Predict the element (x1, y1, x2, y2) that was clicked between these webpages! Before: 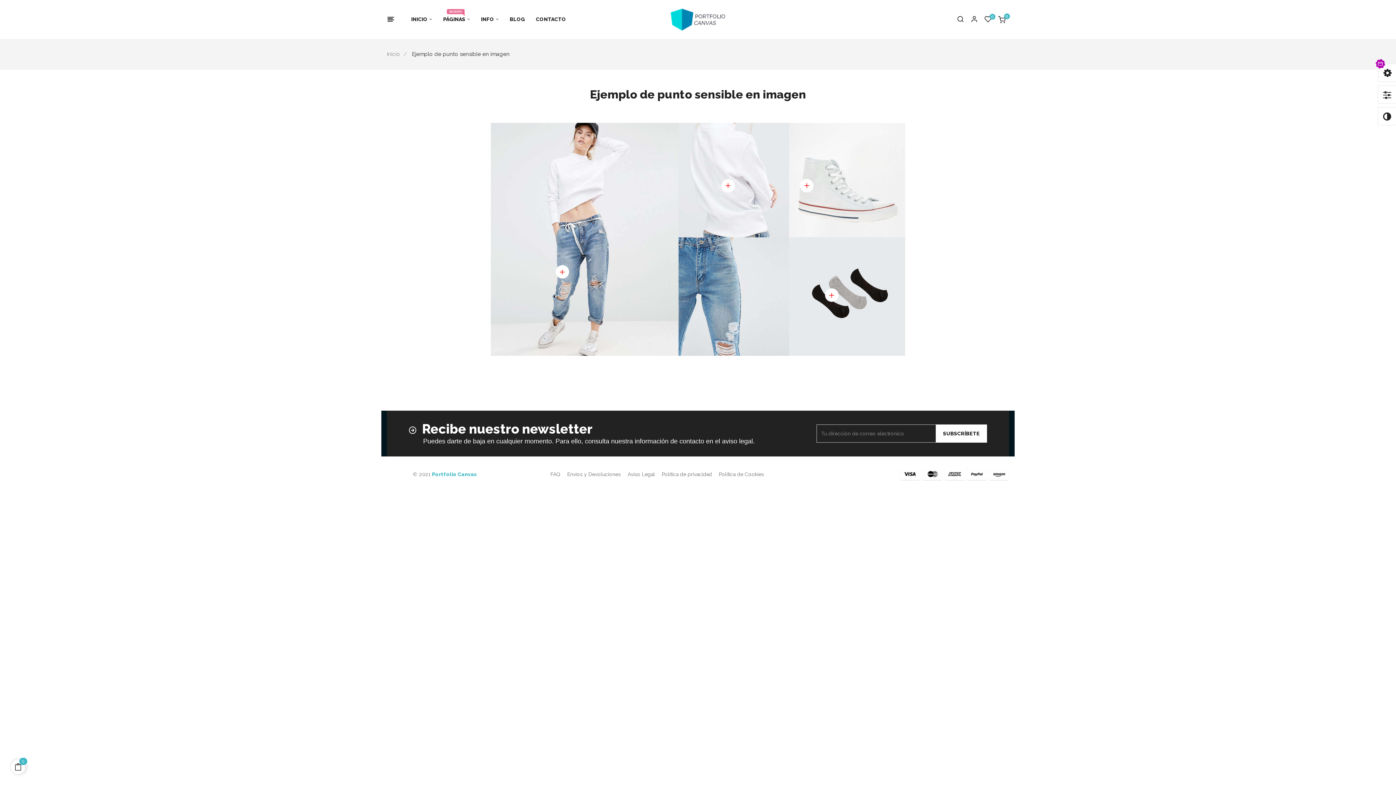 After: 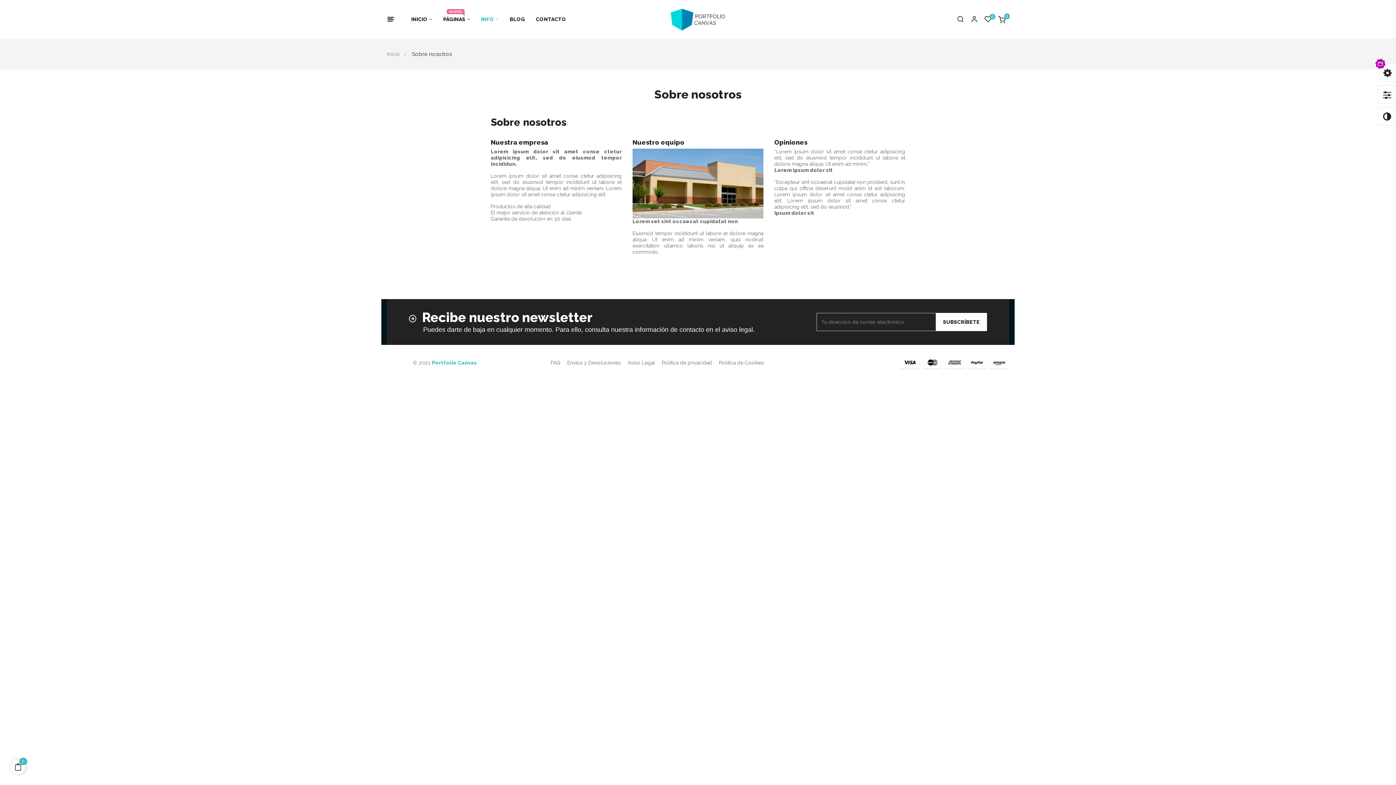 Action: bbox: (475, 0, 504, 38) label: INFO